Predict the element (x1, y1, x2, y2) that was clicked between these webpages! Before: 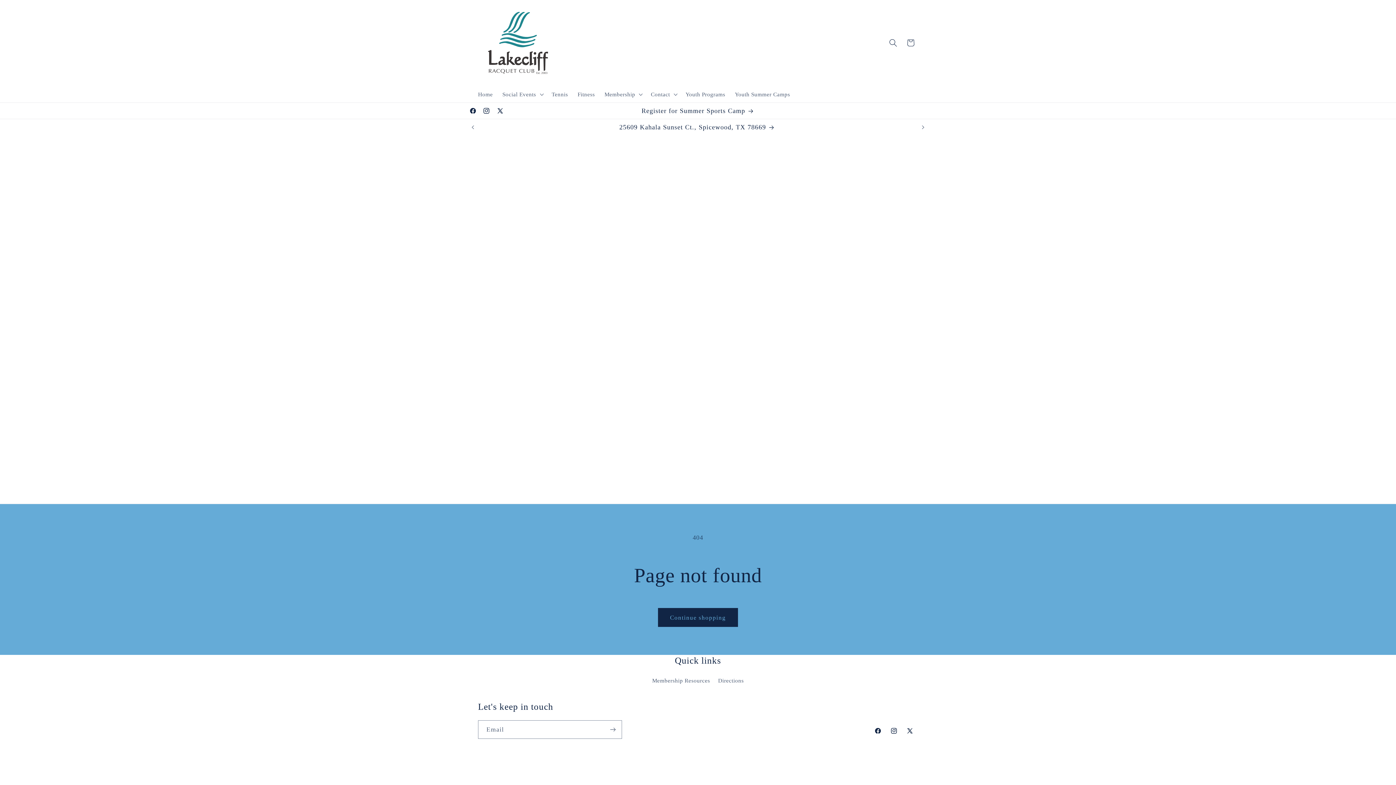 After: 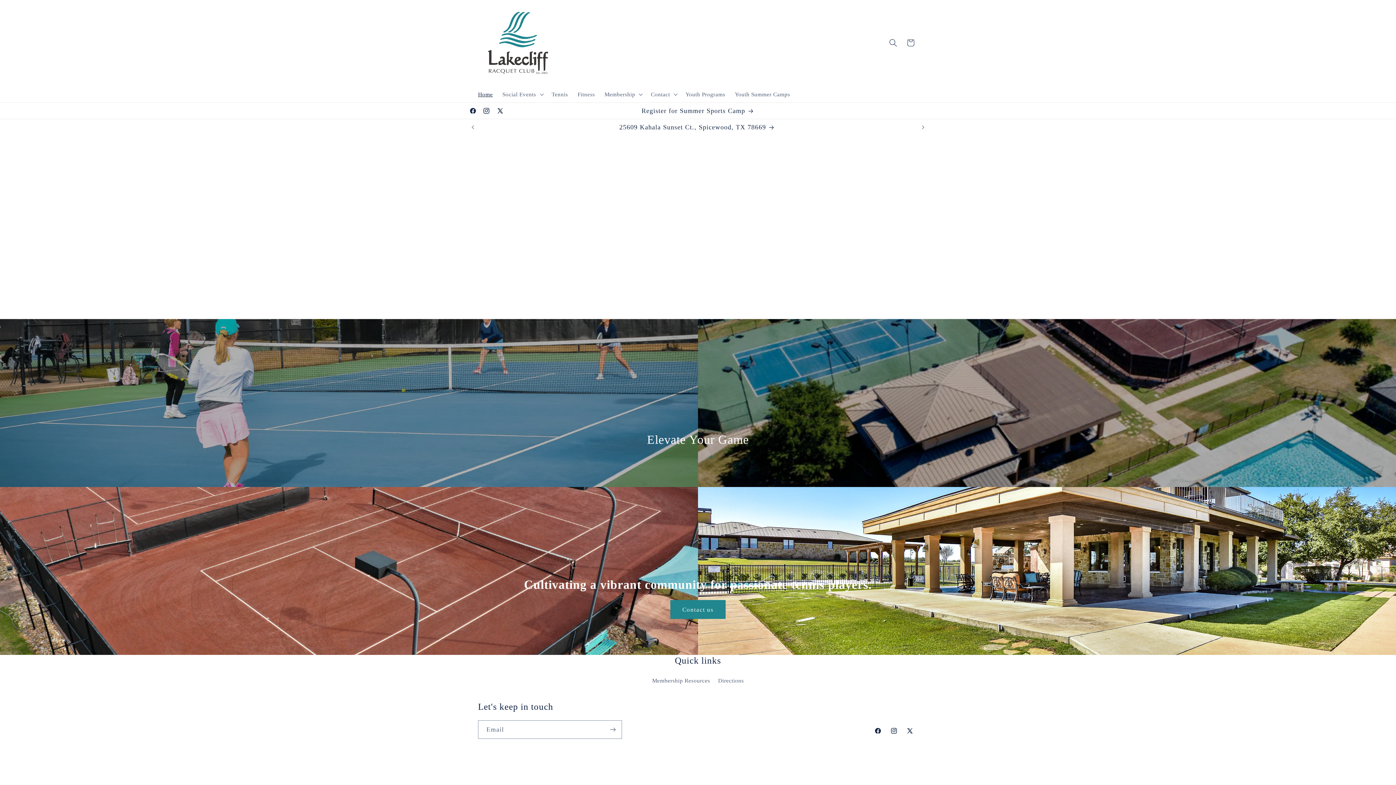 Action: bbox: (473, 86, 497, 102) label: Home